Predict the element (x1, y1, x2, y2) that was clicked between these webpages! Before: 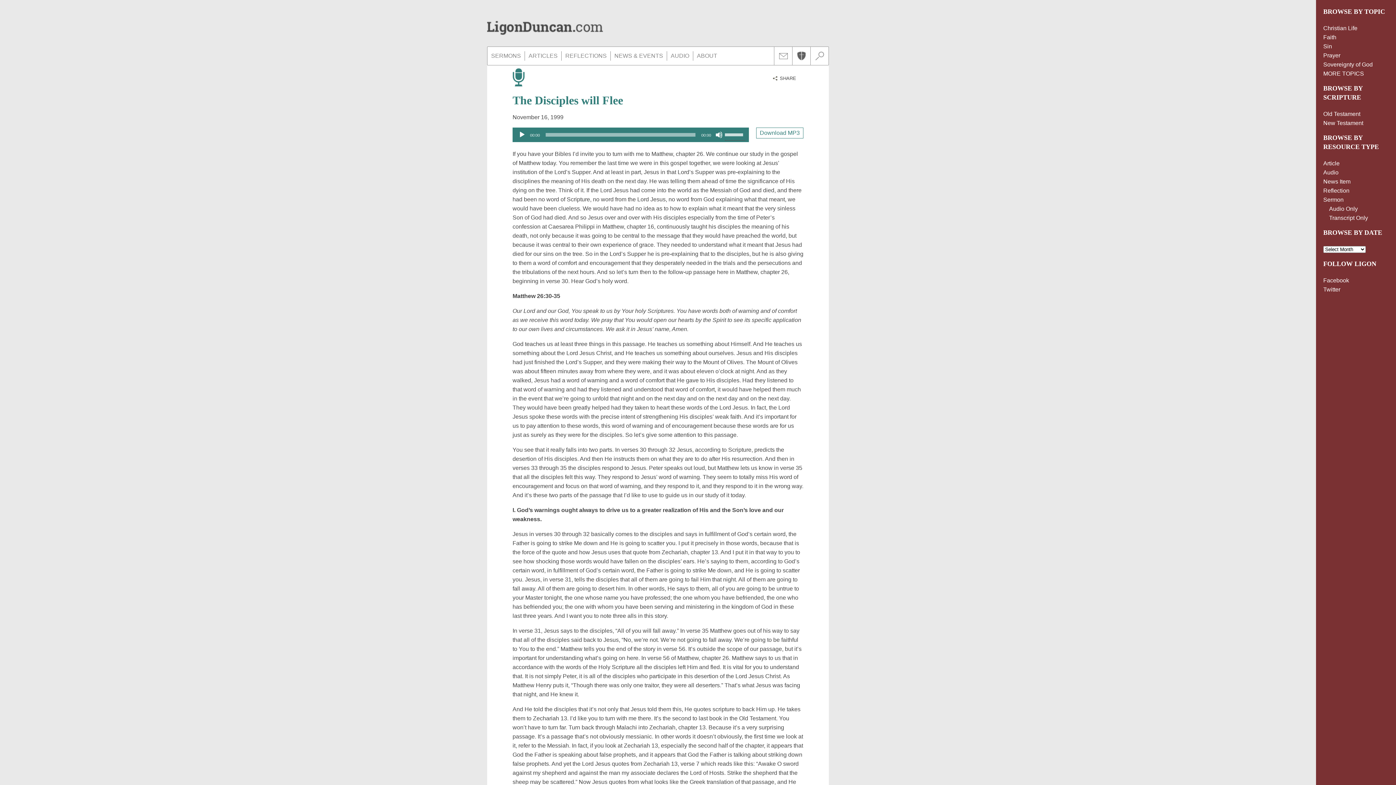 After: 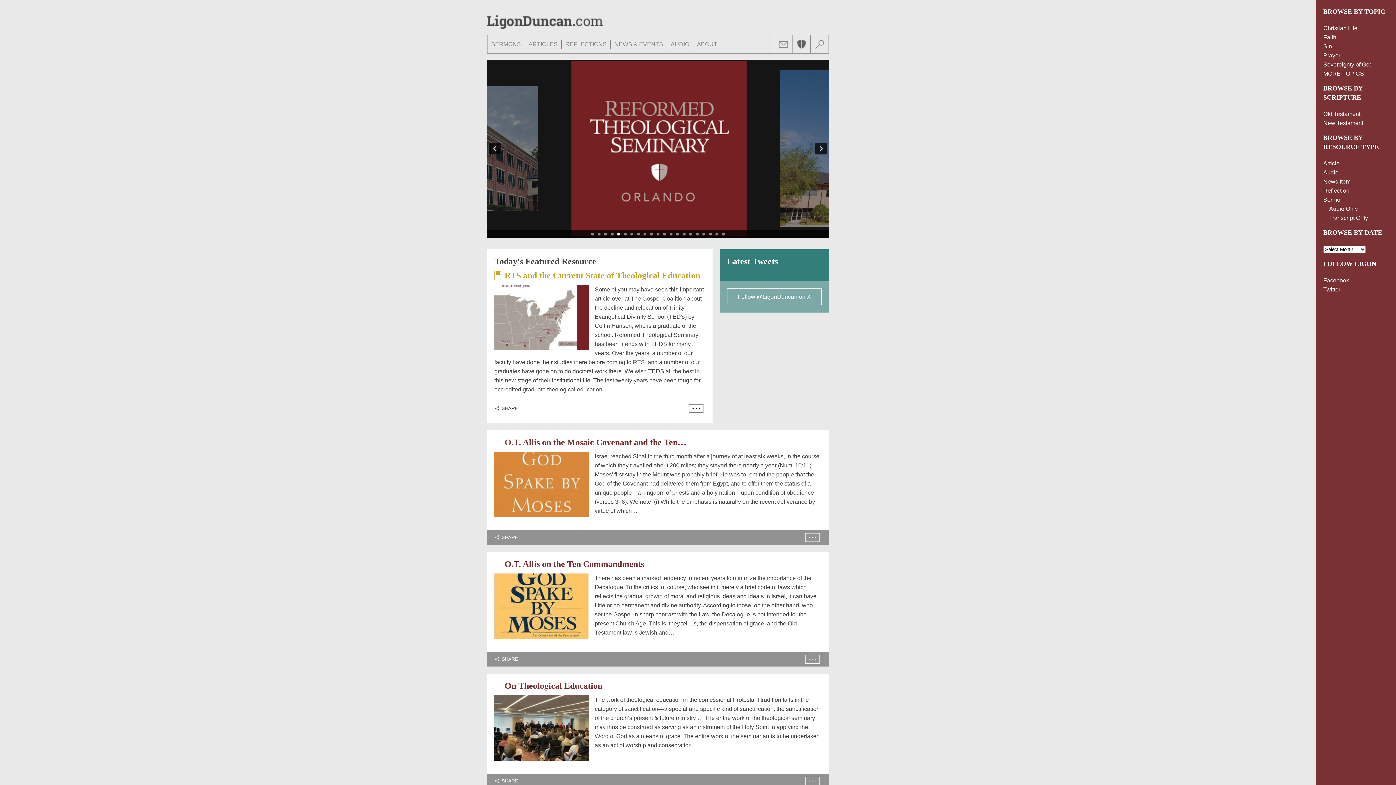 Action: bbox: (487, 20, 603, 34)